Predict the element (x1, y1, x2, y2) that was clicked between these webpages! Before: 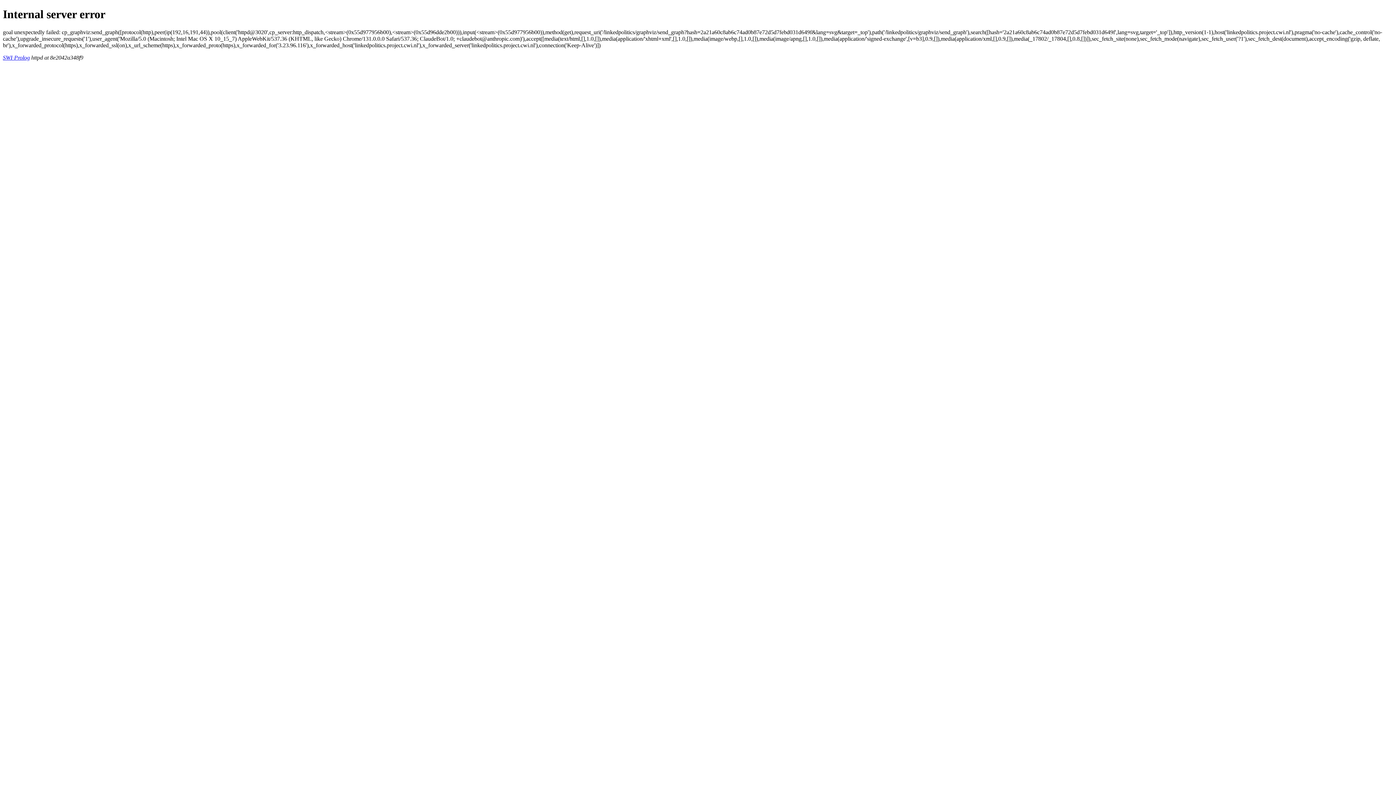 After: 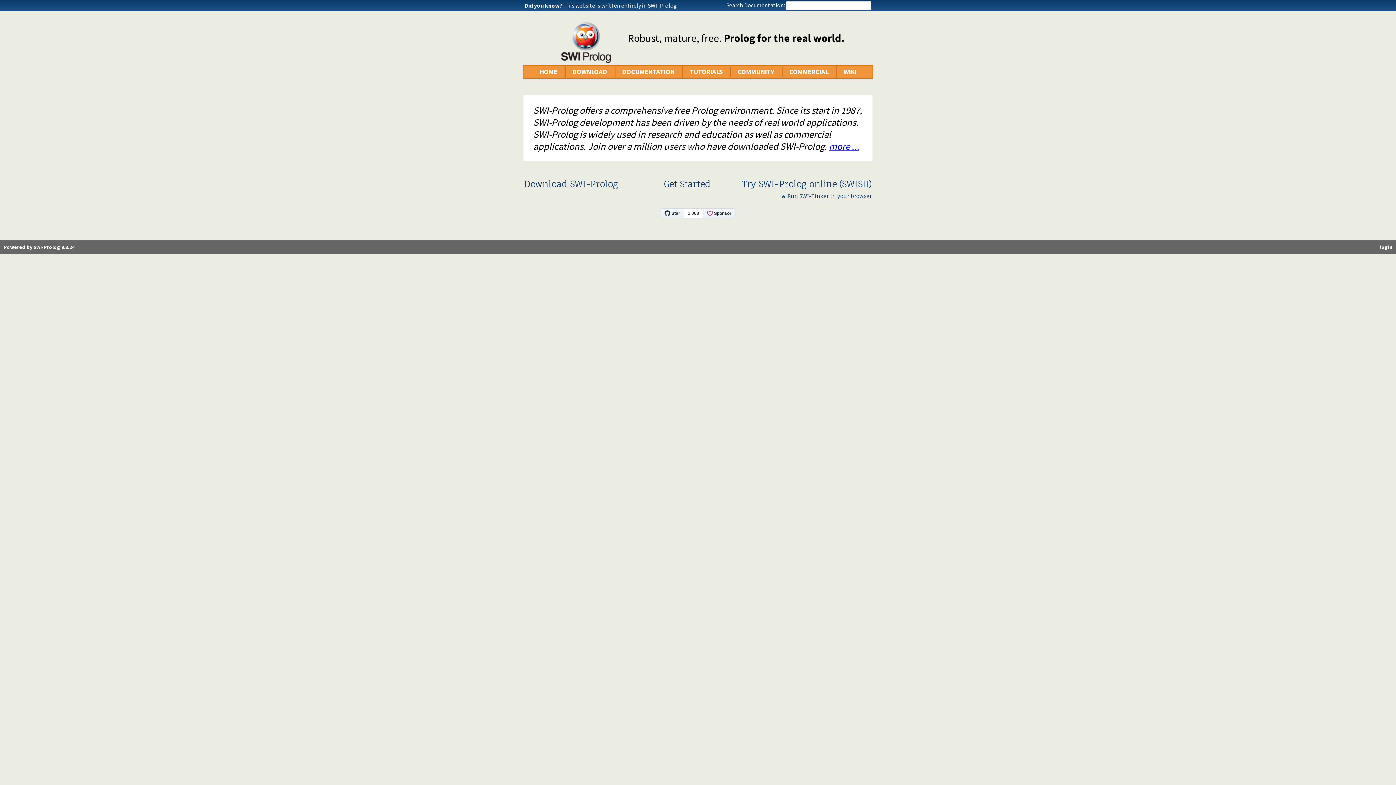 Action: bbox: (2, 54, 29, 60) label: SWI-Prolog